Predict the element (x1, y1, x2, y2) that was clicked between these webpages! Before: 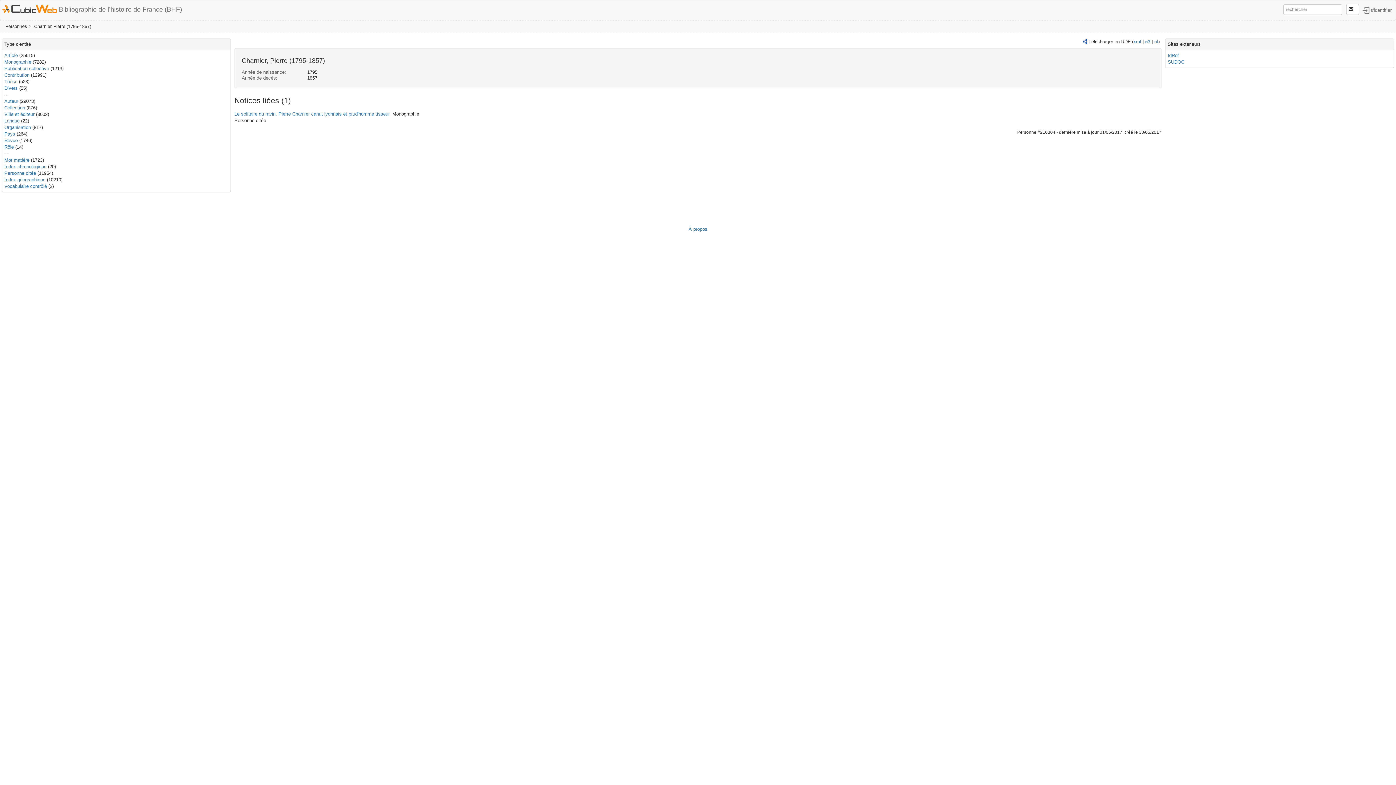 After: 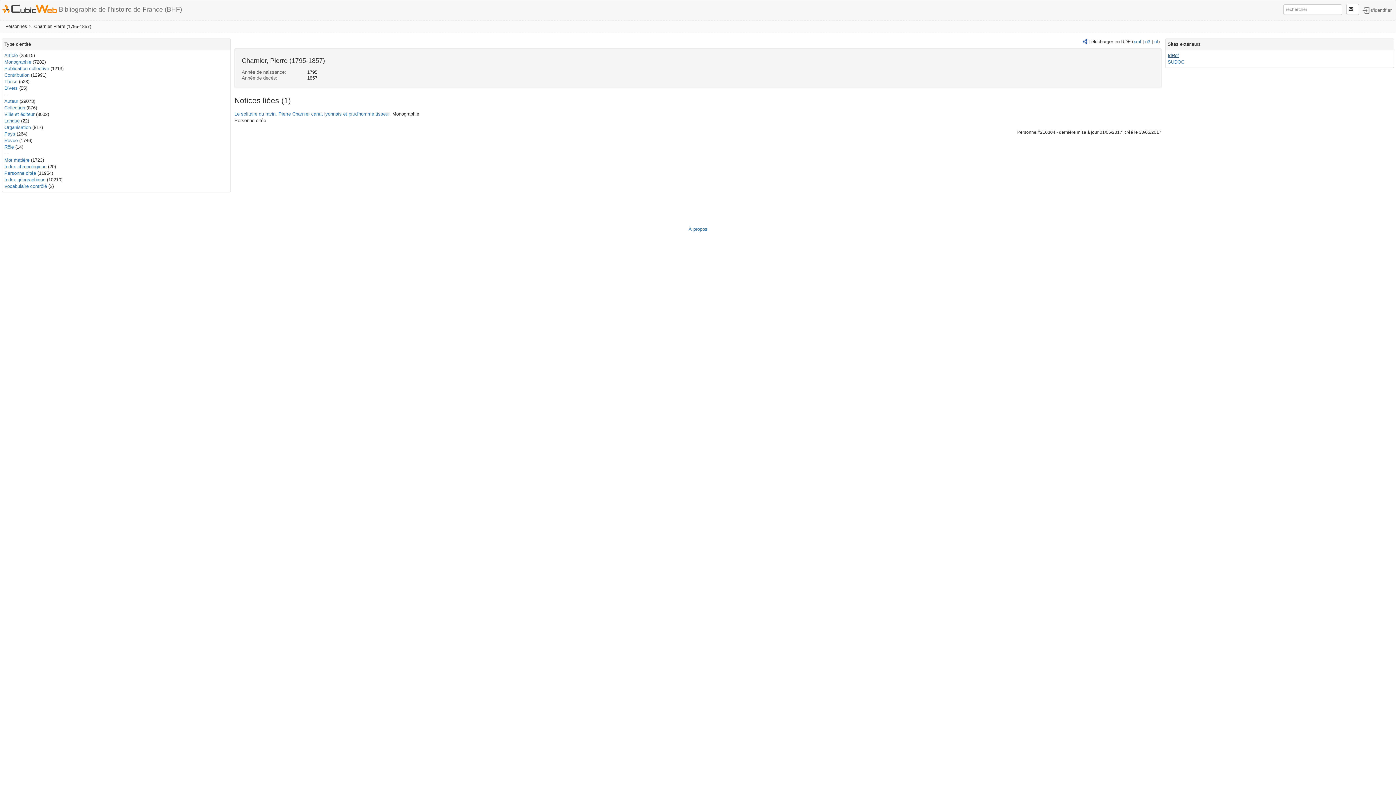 Action: bbox: (1167, 52, 1179, 58) label: IdRef